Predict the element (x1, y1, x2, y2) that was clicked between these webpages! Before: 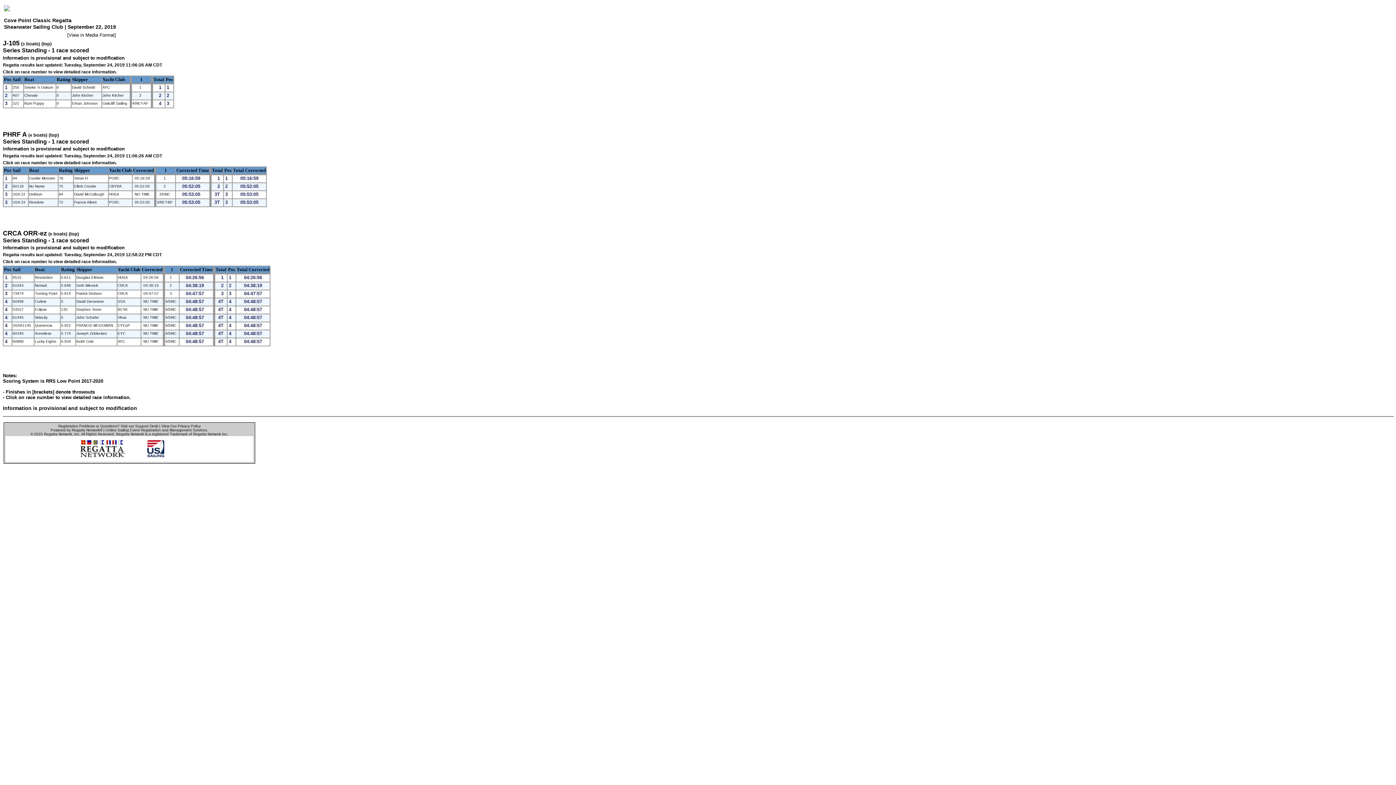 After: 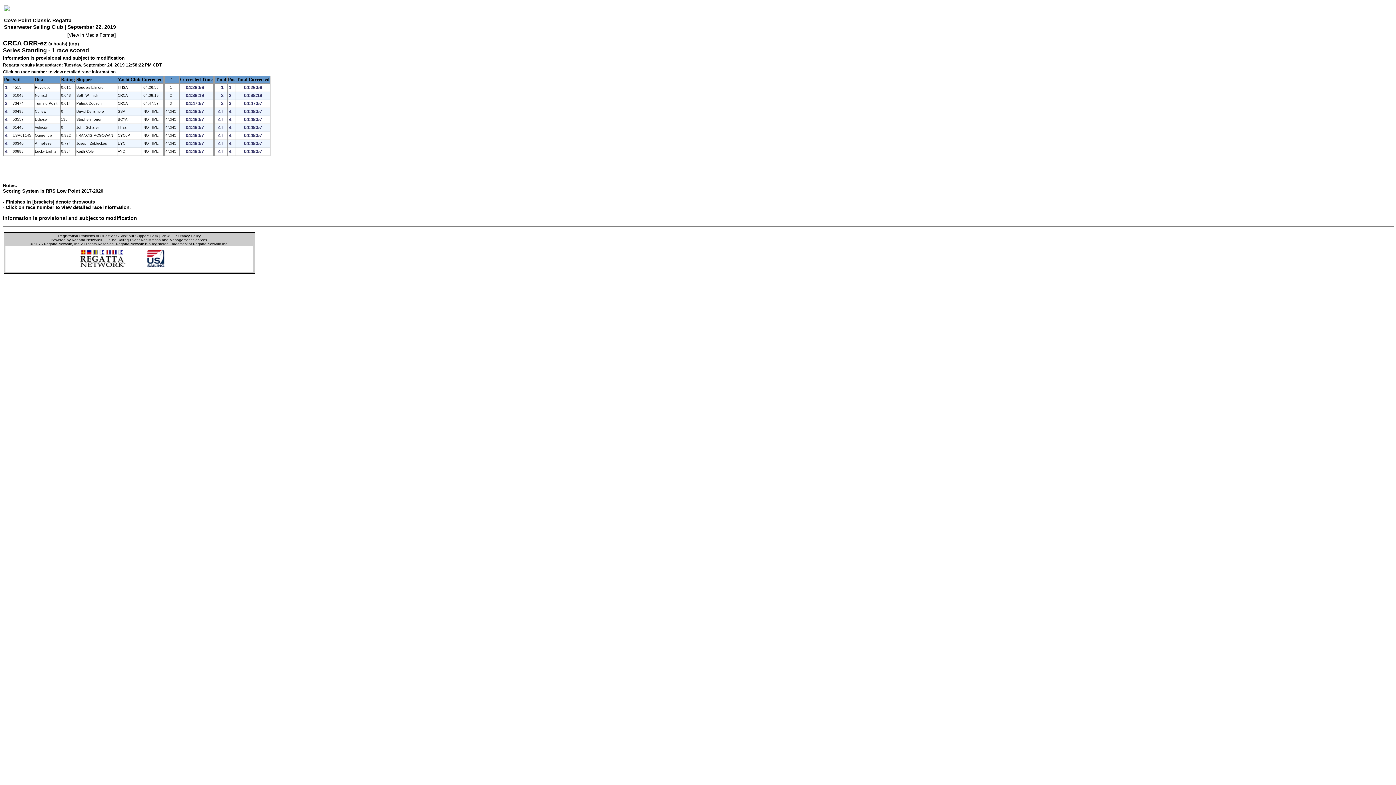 Action: bbox: (2, 230, 46, 236) label: CRCA ORR-ez